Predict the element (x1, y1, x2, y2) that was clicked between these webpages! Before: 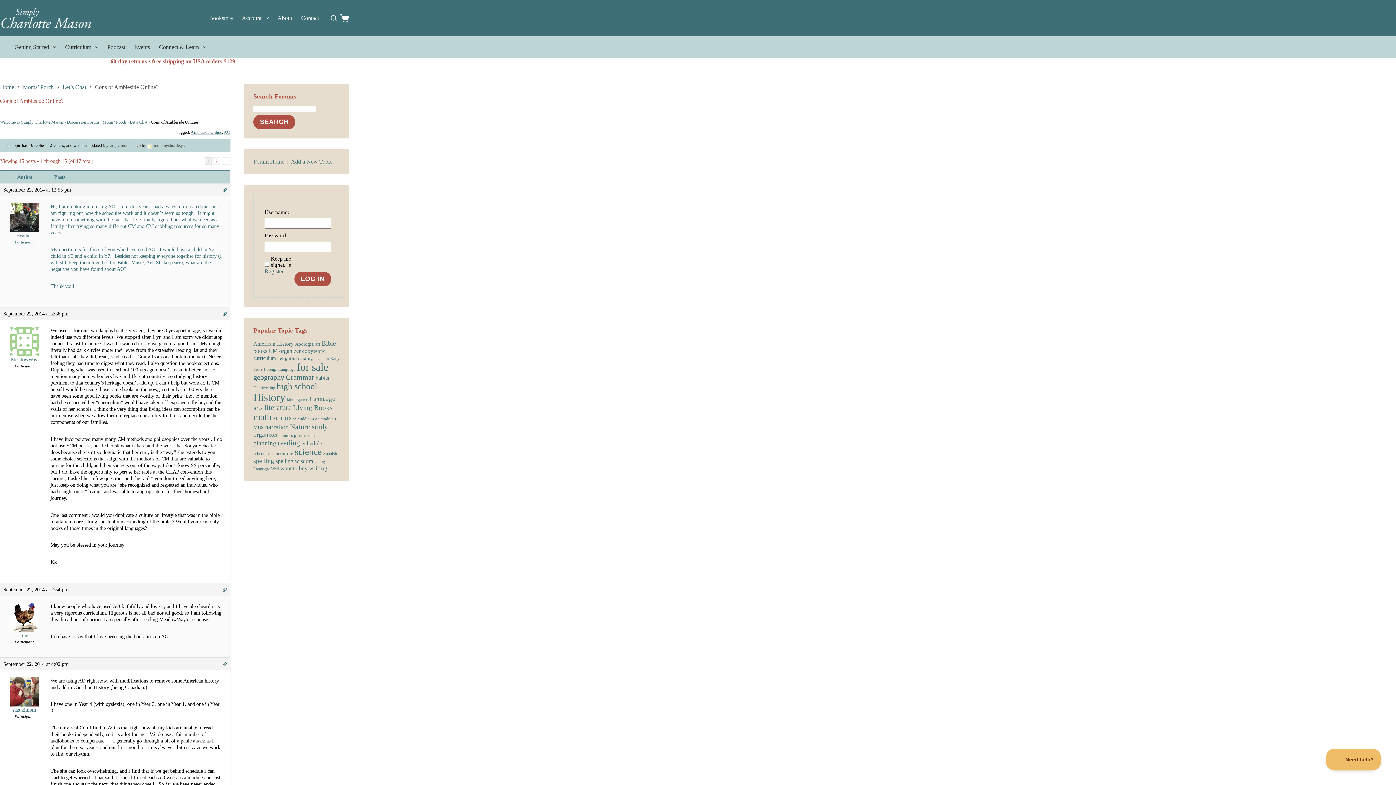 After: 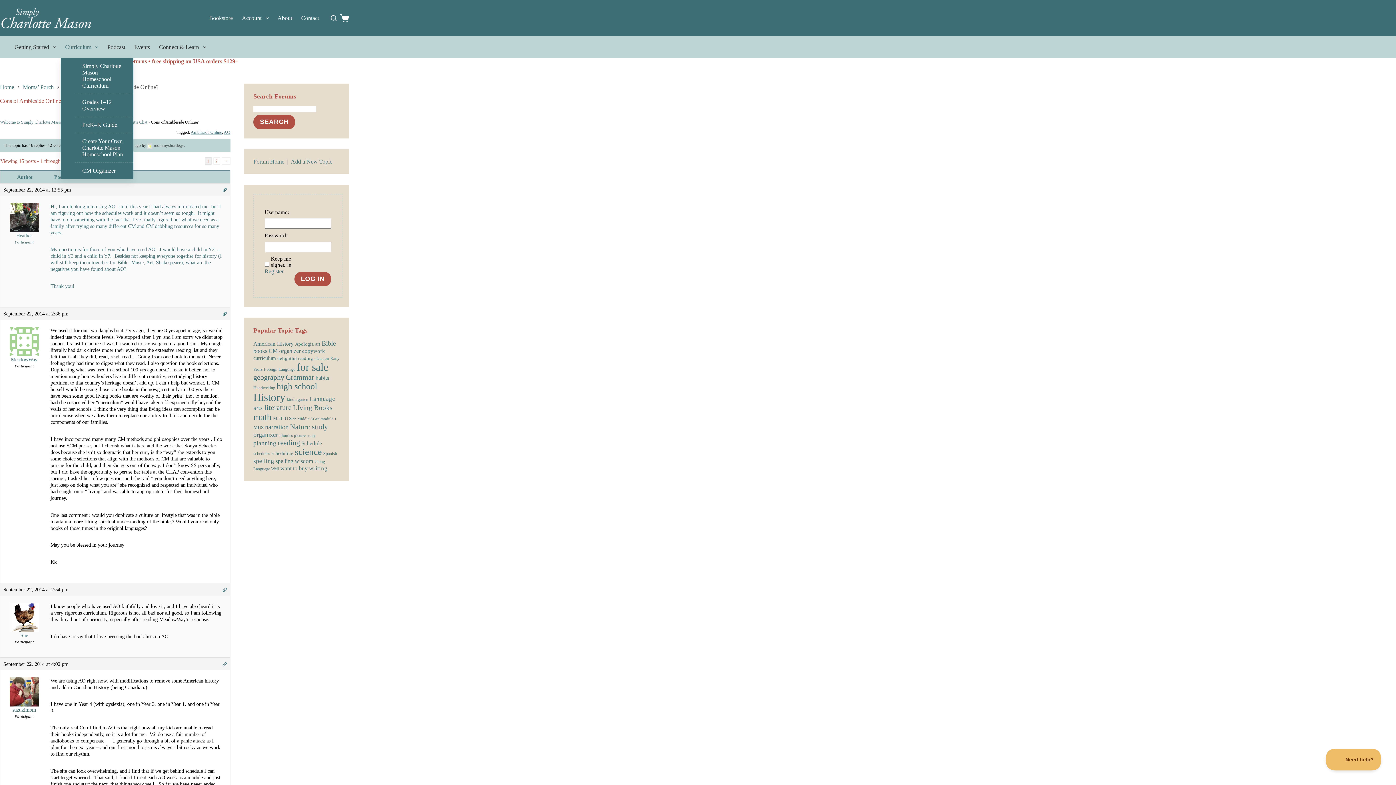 Action: bbox: (60, 36, 102, 58) label: Curriculum